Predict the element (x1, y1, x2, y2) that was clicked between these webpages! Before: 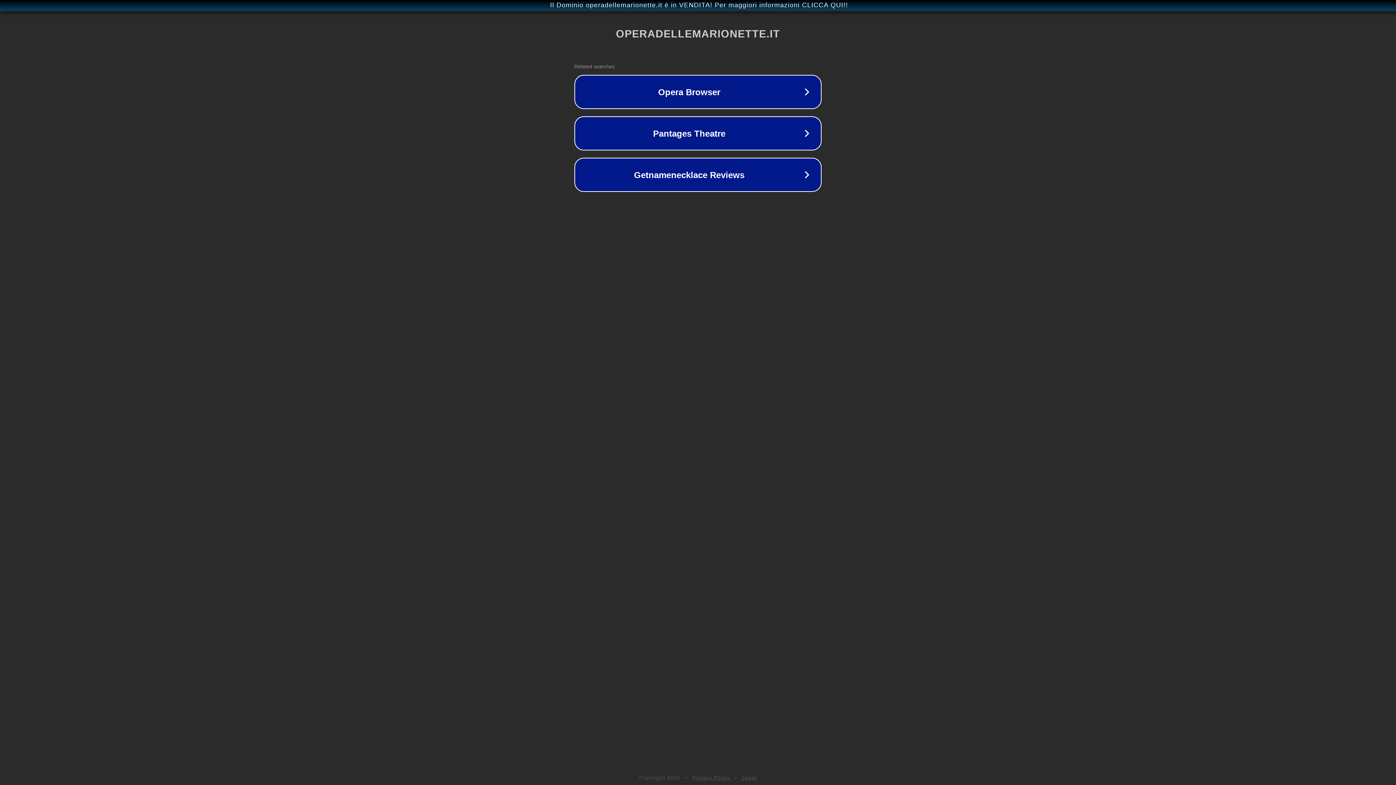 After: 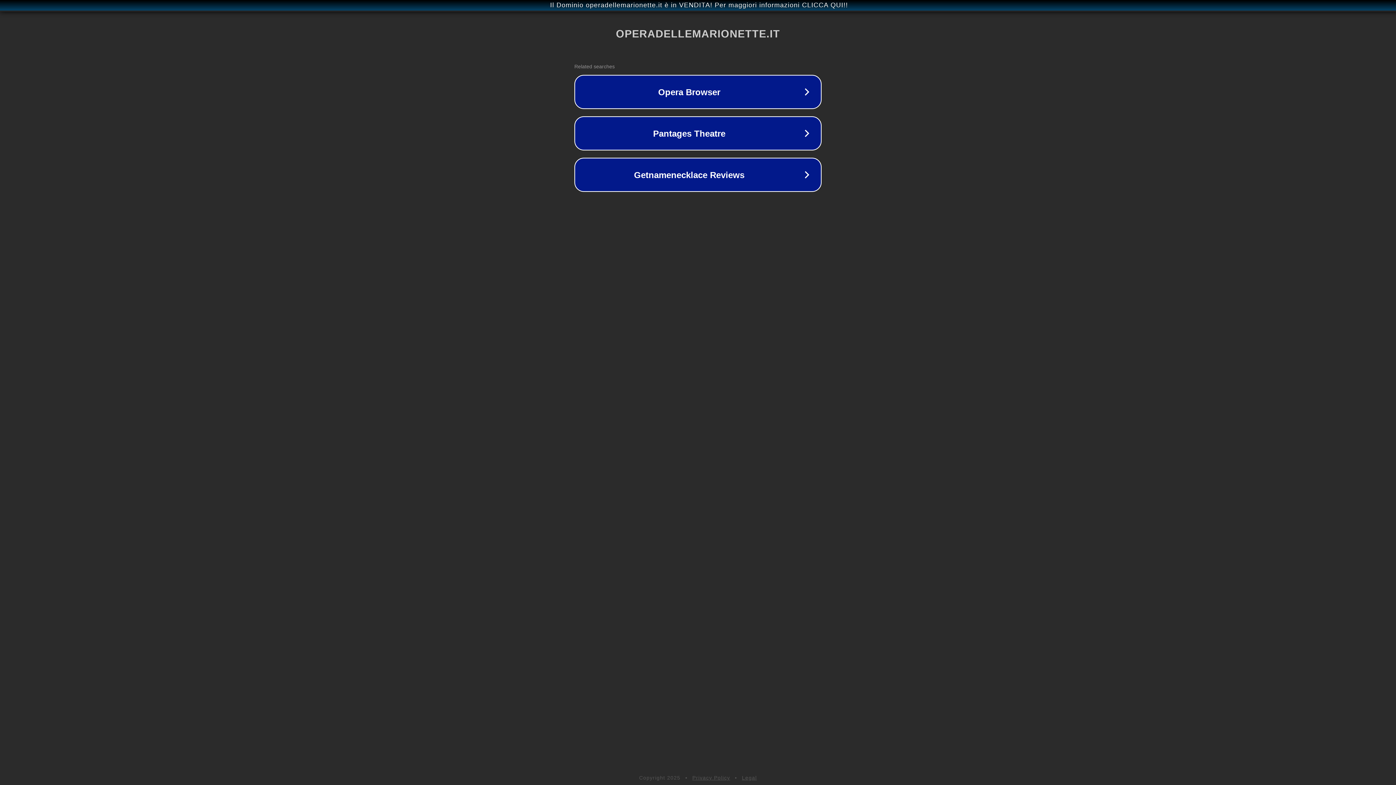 Action: bbox: (742, 775, 757, 781) label: Legal